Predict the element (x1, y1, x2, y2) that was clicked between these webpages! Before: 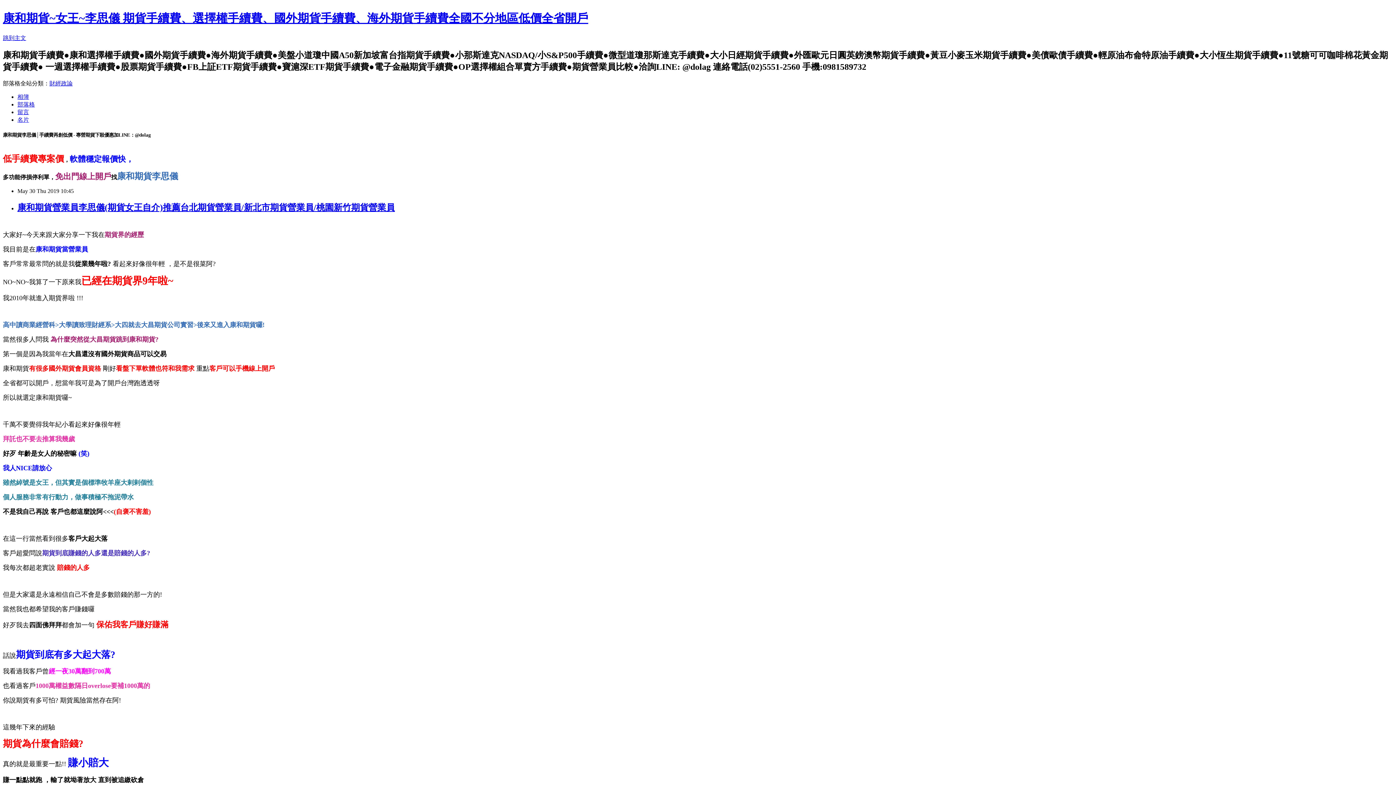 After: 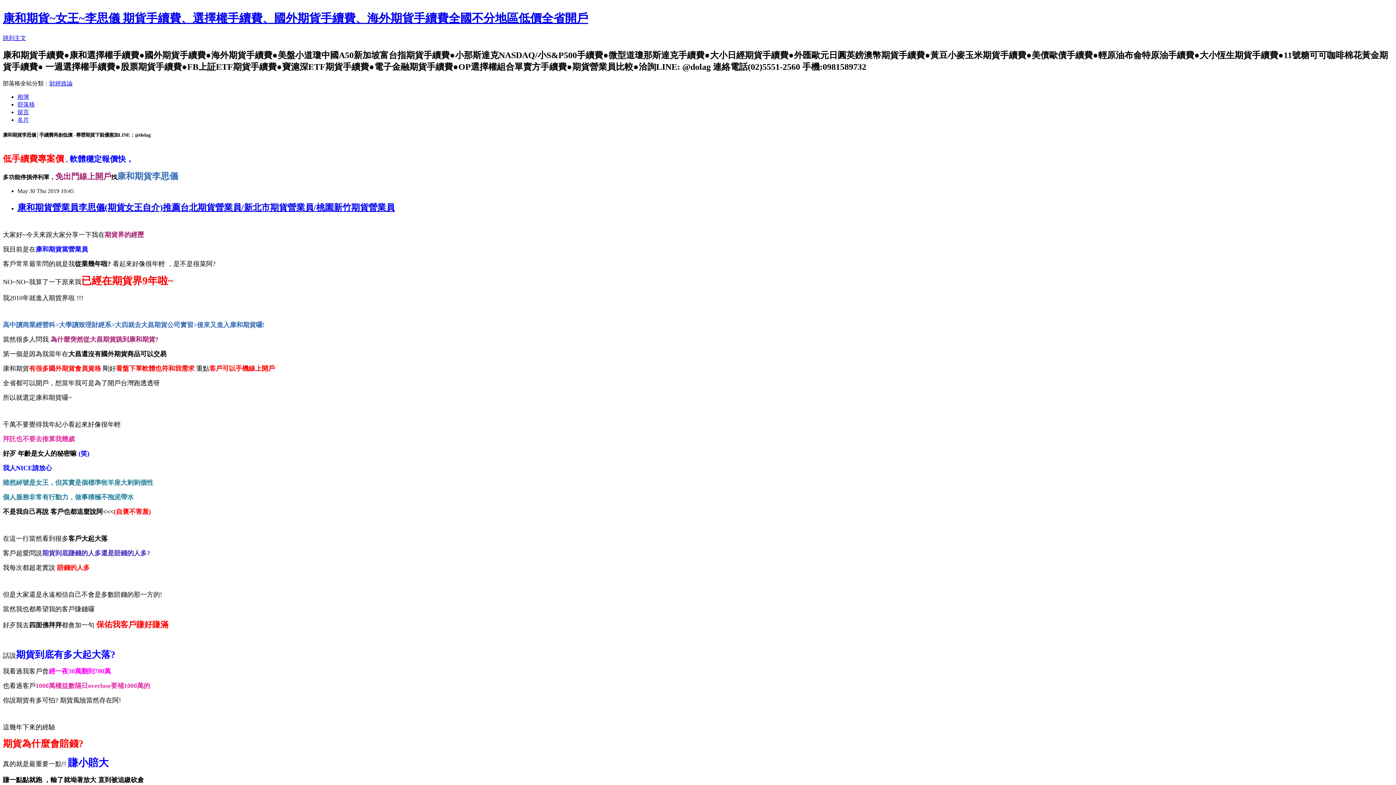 Action: bbox: (17, 108, 29, 115) label: 留言